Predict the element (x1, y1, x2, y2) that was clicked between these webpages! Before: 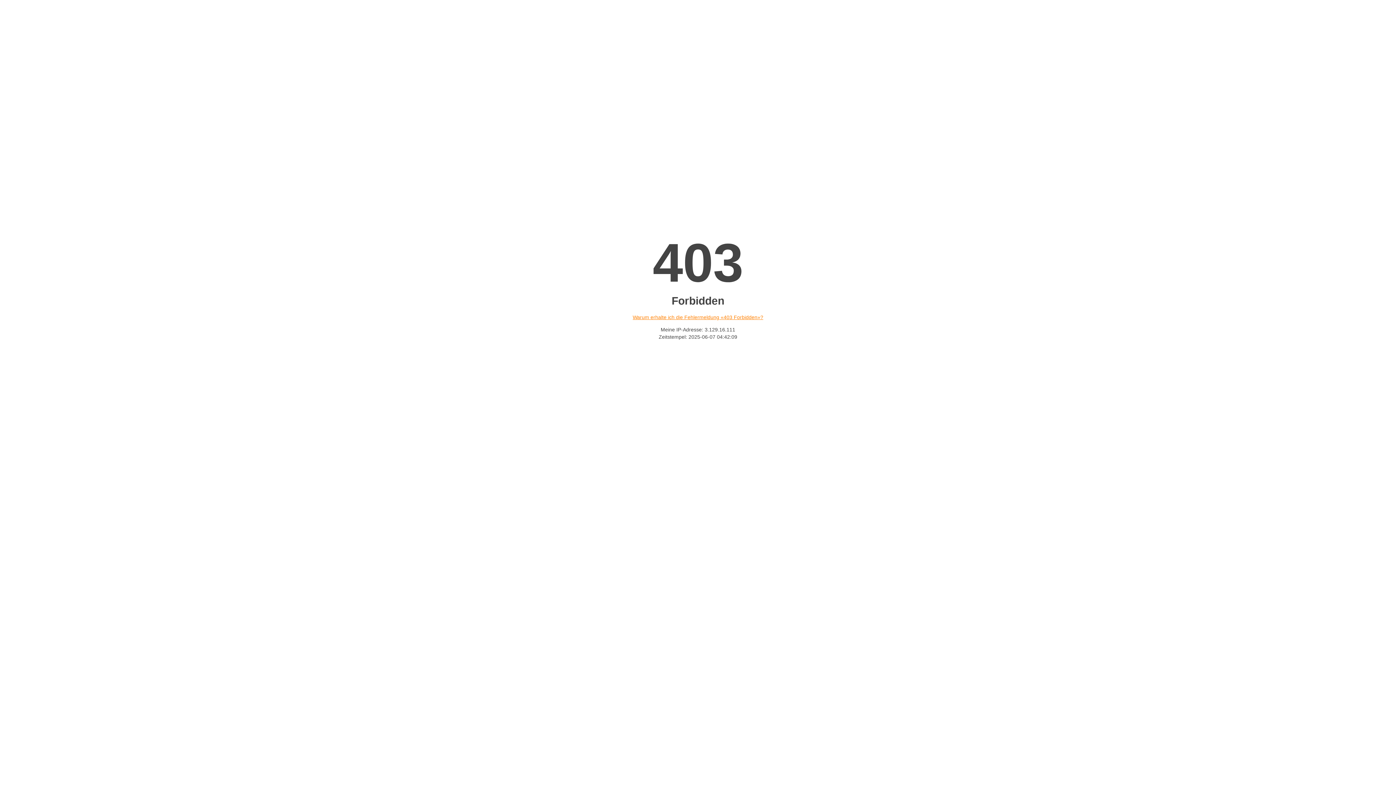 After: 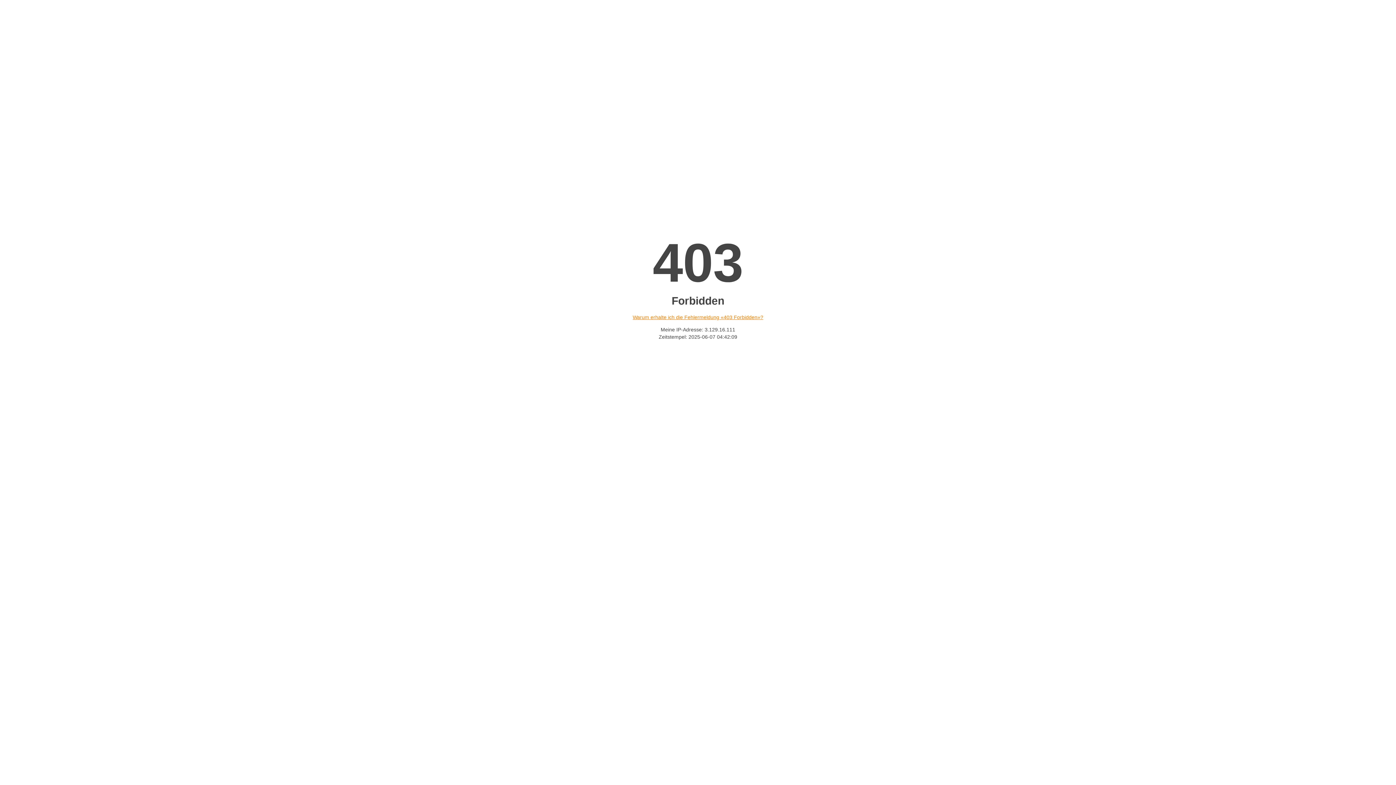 Action: label: Warum erhalte ich die Fehlermeldung «403 Forbidden»? bbox: (632, 314, 763, 320)